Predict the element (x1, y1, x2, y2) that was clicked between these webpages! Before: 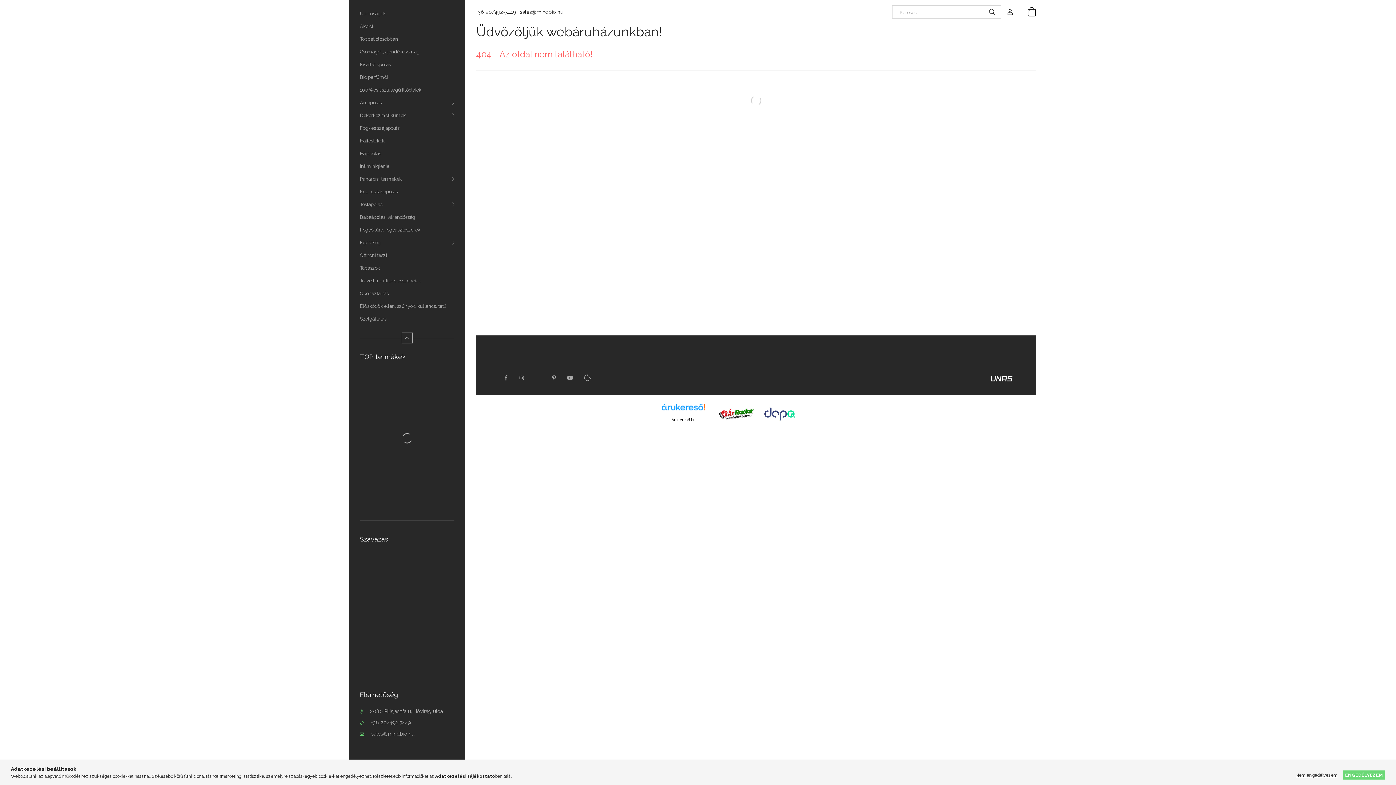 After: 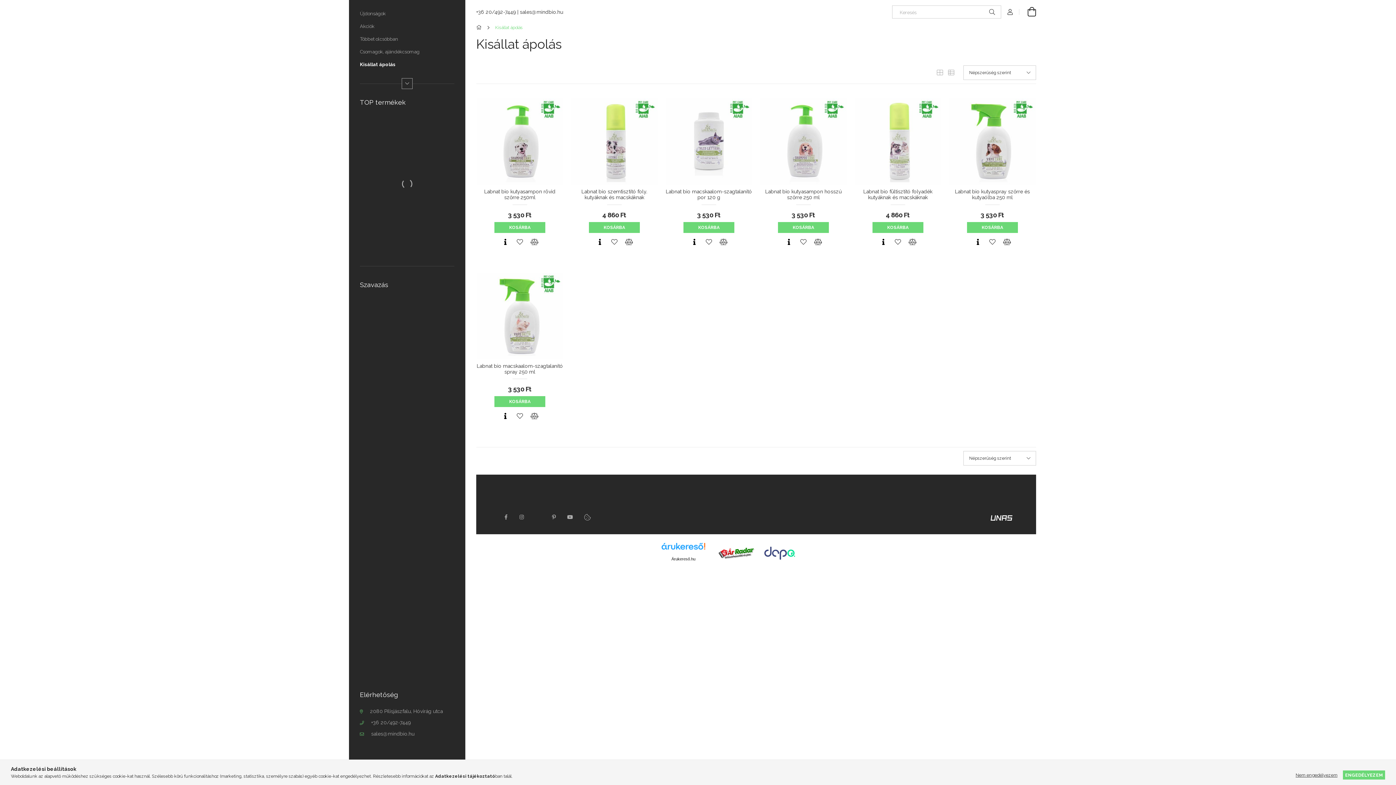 Action: bbox: (349, 58, 465, 70) label: Kisállat ápolás